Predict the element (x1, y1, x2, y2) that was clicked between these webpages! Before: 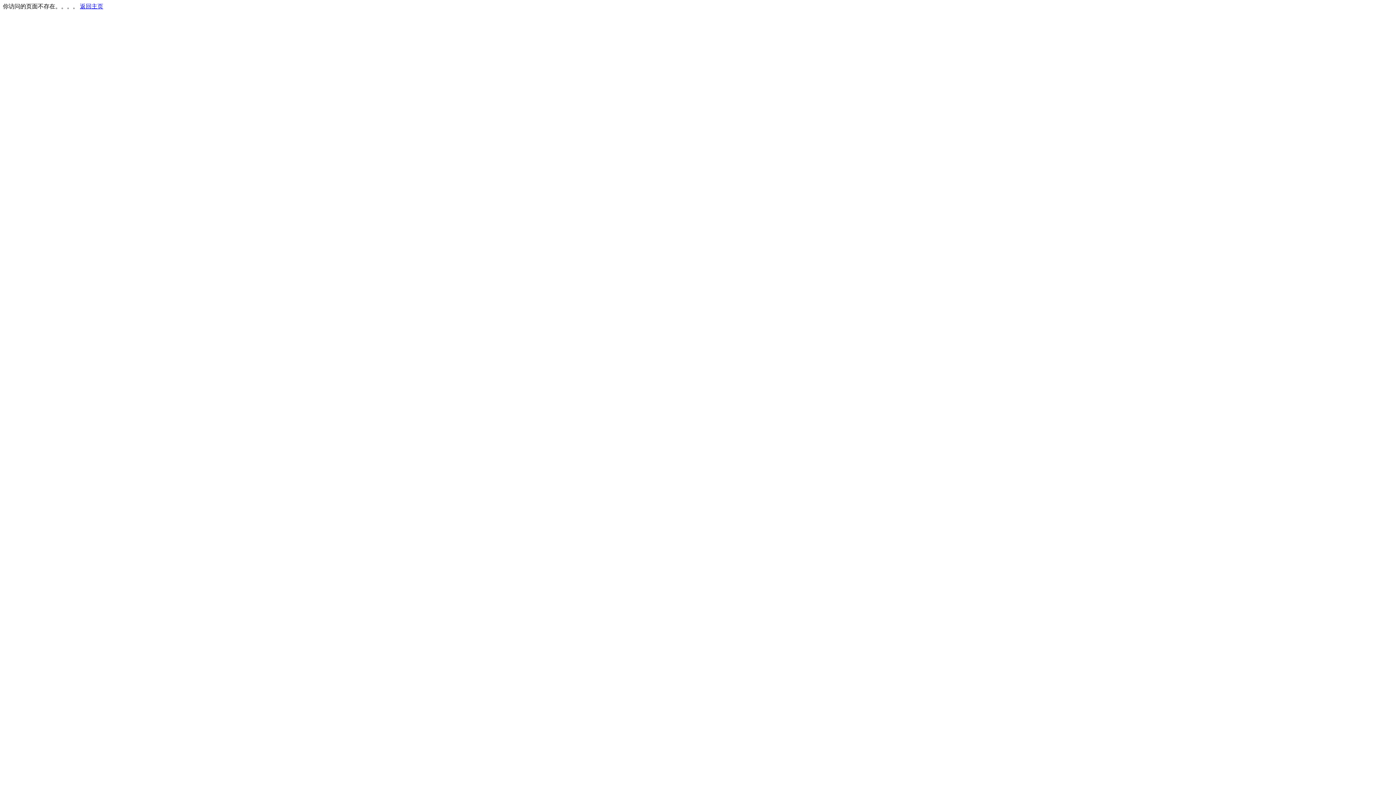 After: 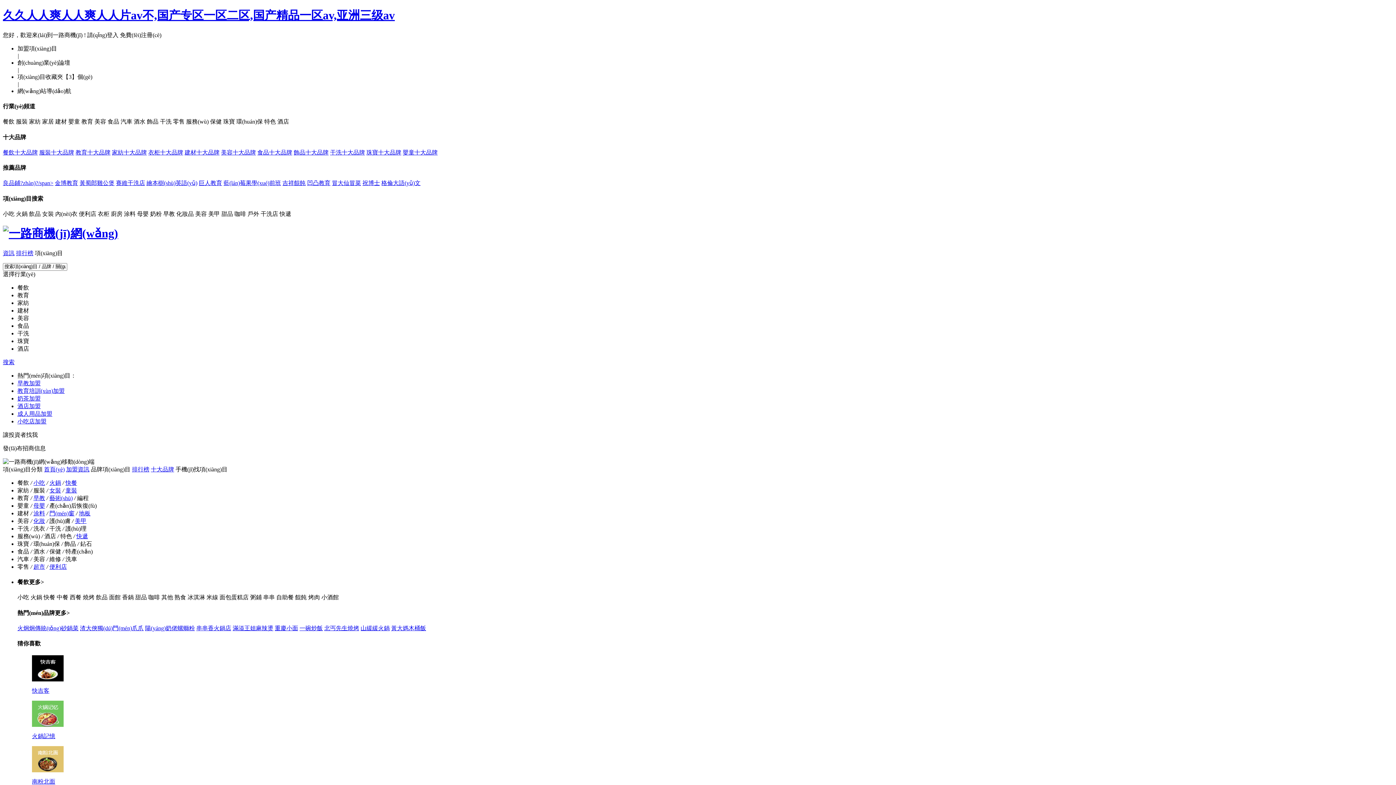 Action: bbox: (80, 3, 103, 9) label: 返回主页